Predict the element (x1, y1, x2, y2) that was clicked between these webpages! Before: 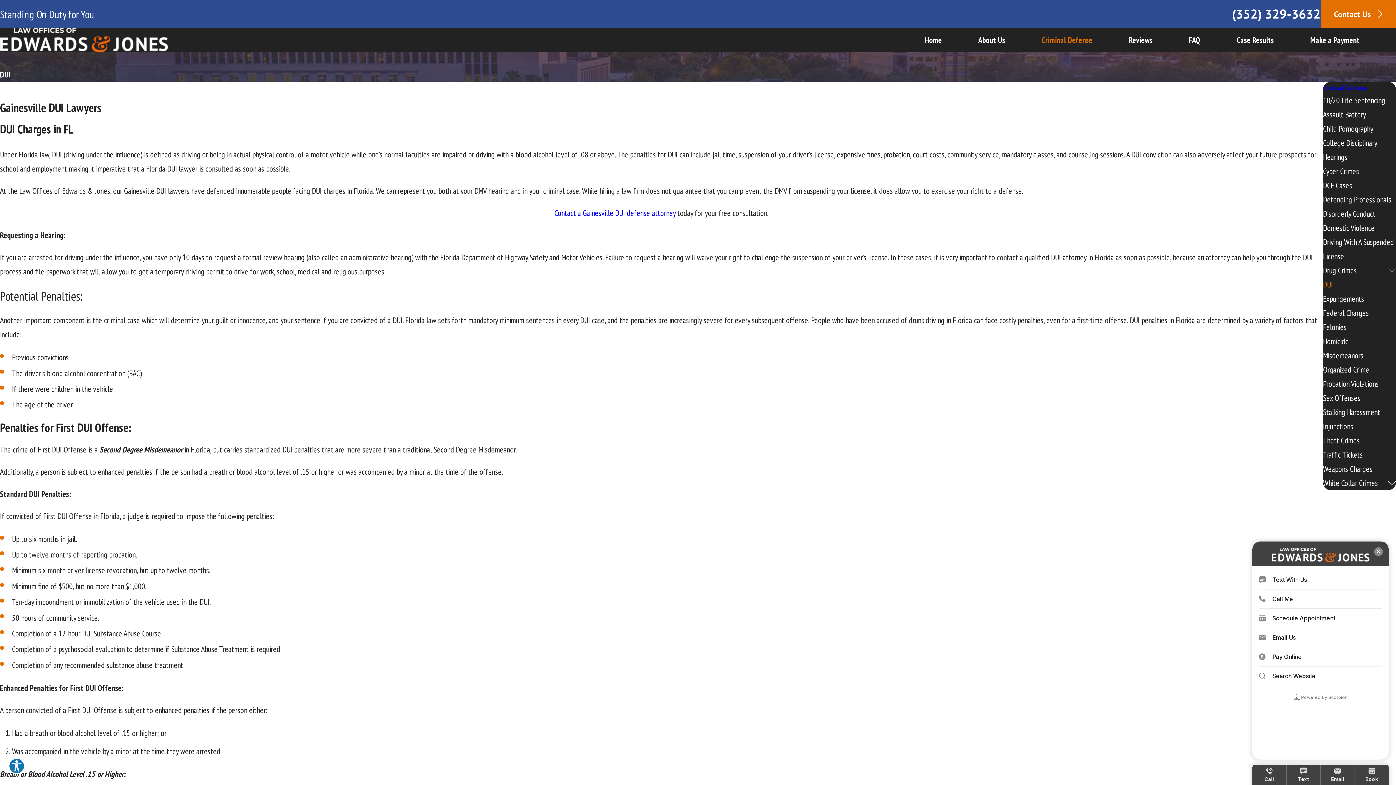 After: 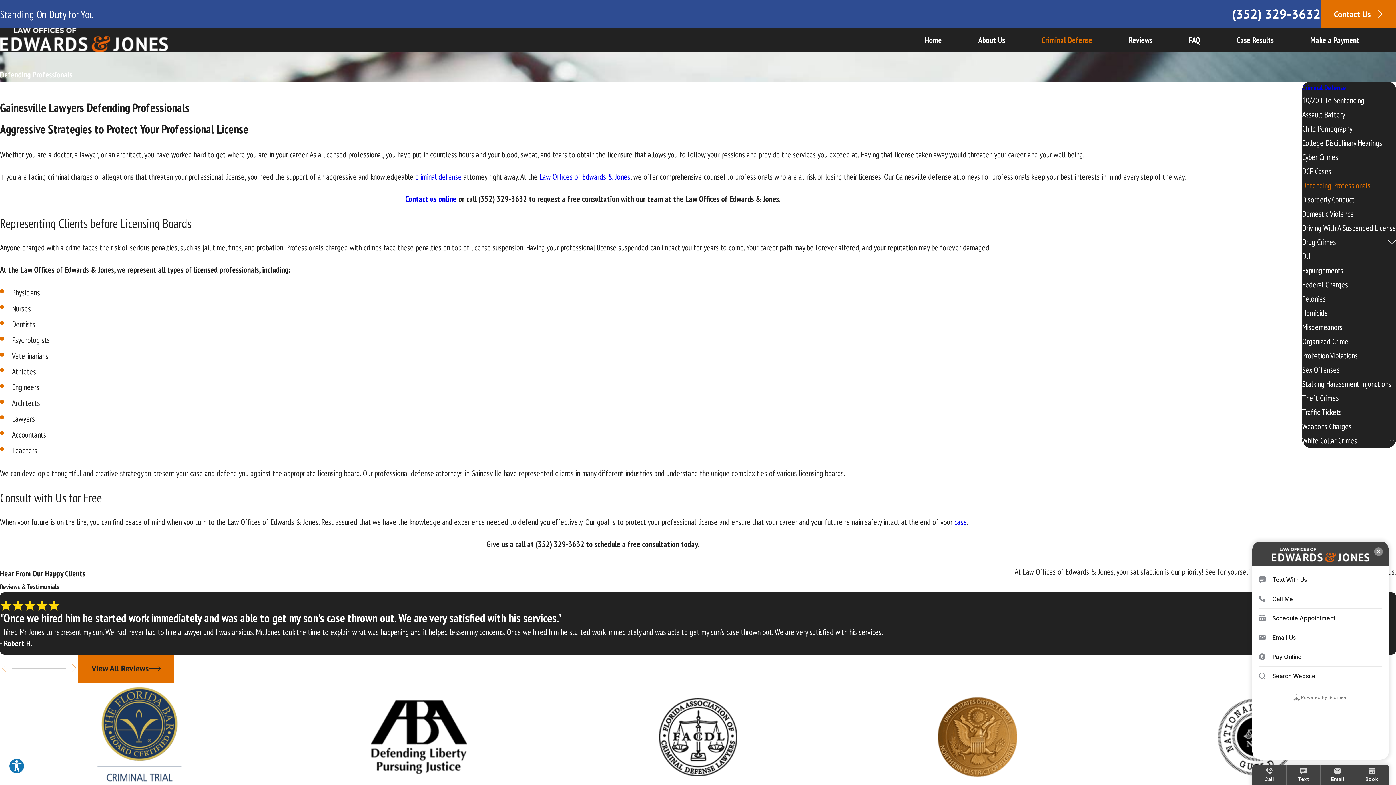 Action: label: Defending Professionals bbox: (1323, 192, 1396, 206)